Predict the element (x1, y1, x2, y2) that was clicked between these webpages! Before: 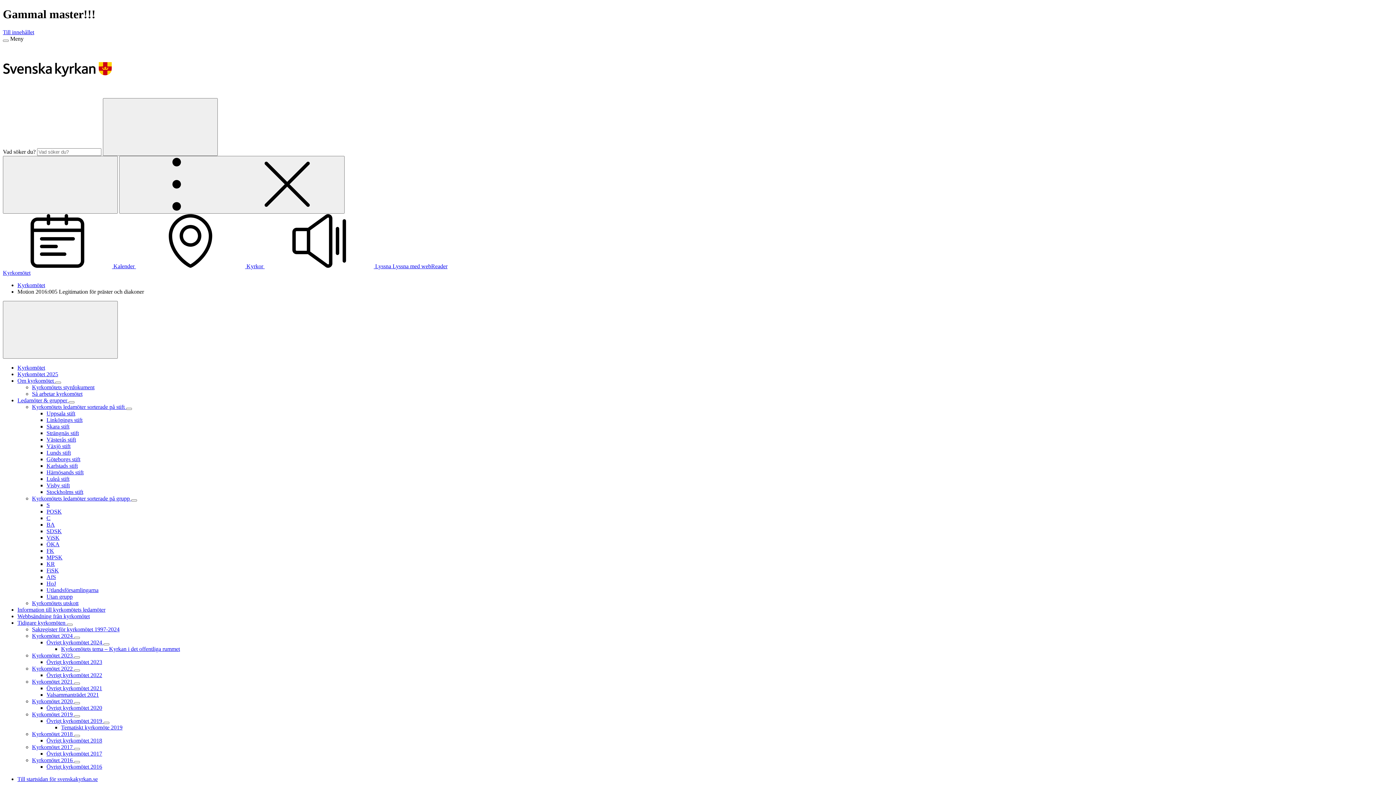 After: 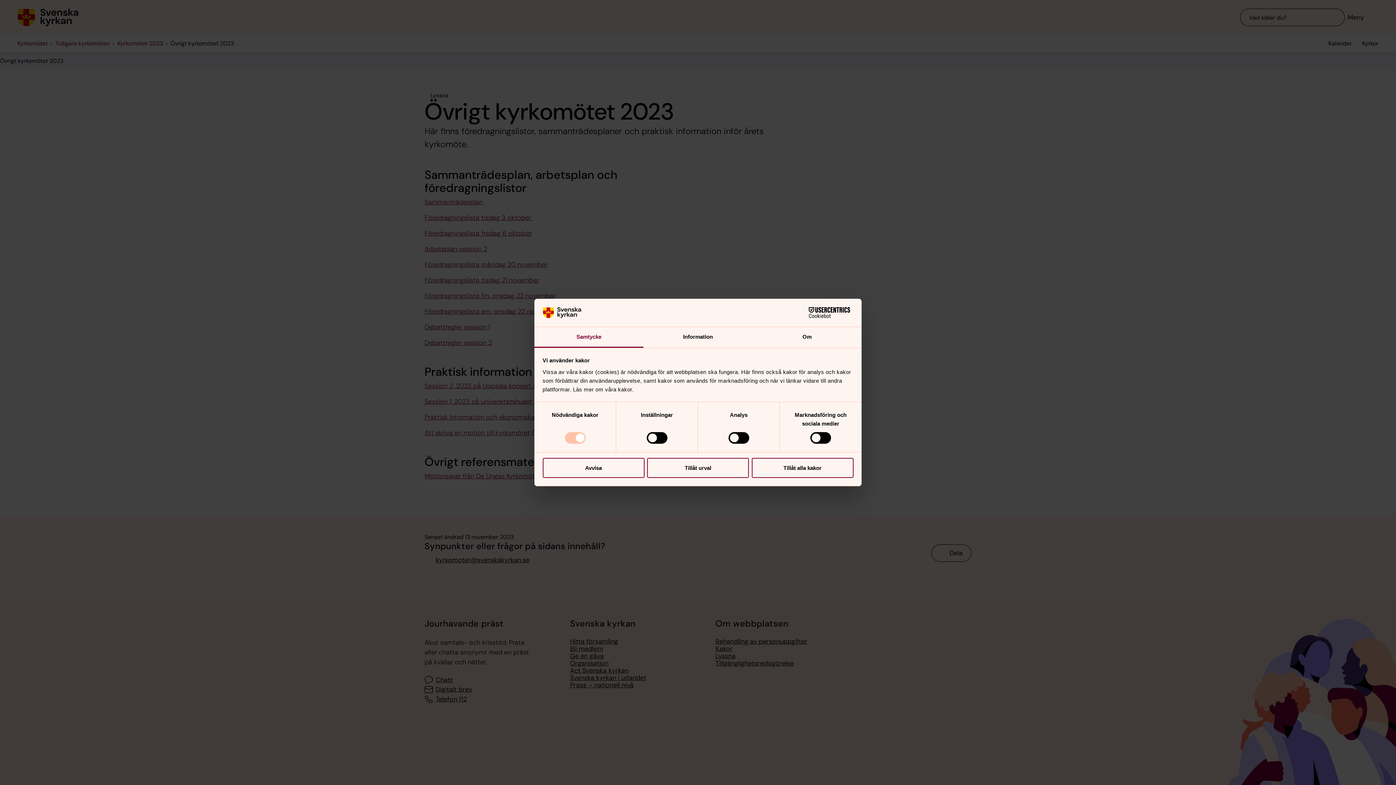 Action: label: Övrigt kyrkomötet 2023 bbox: (46, 659, 102, 665)